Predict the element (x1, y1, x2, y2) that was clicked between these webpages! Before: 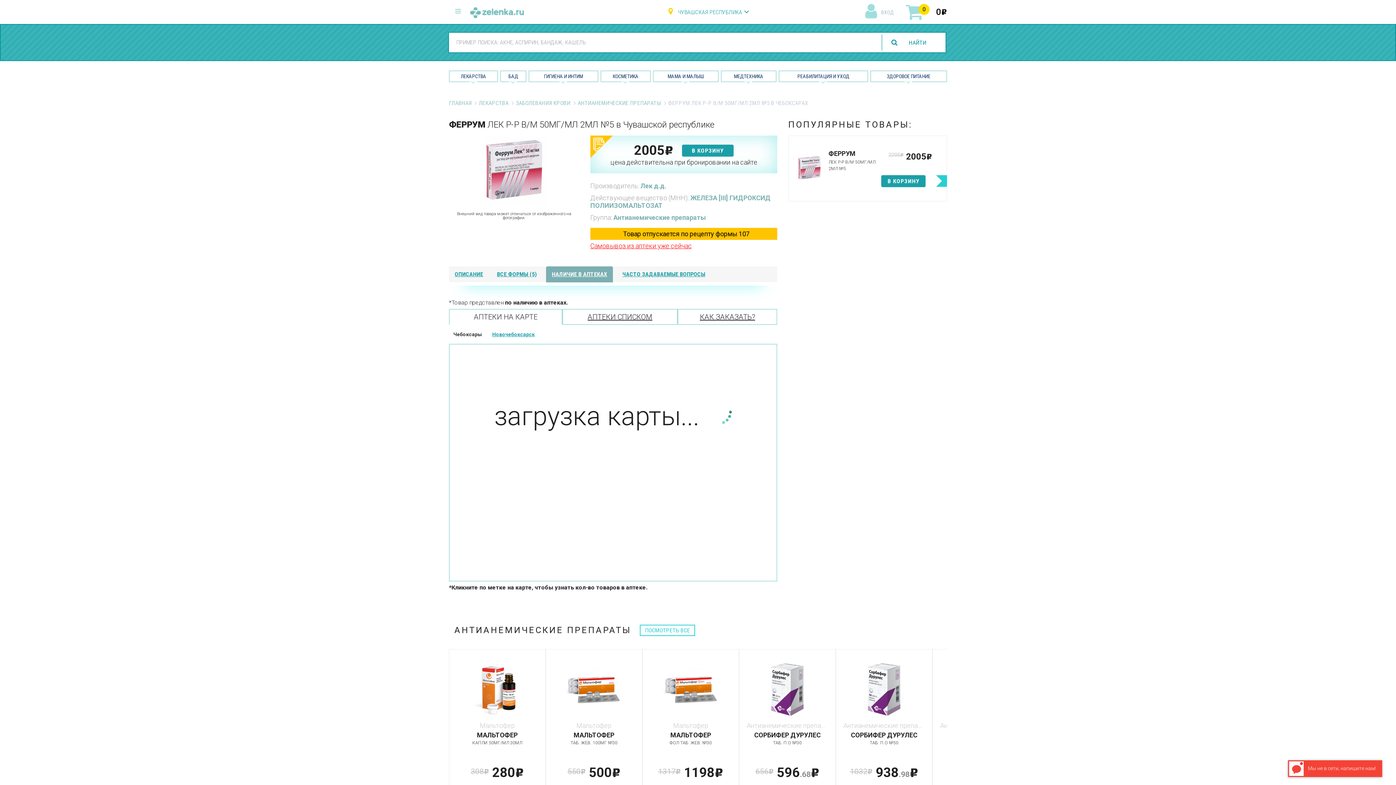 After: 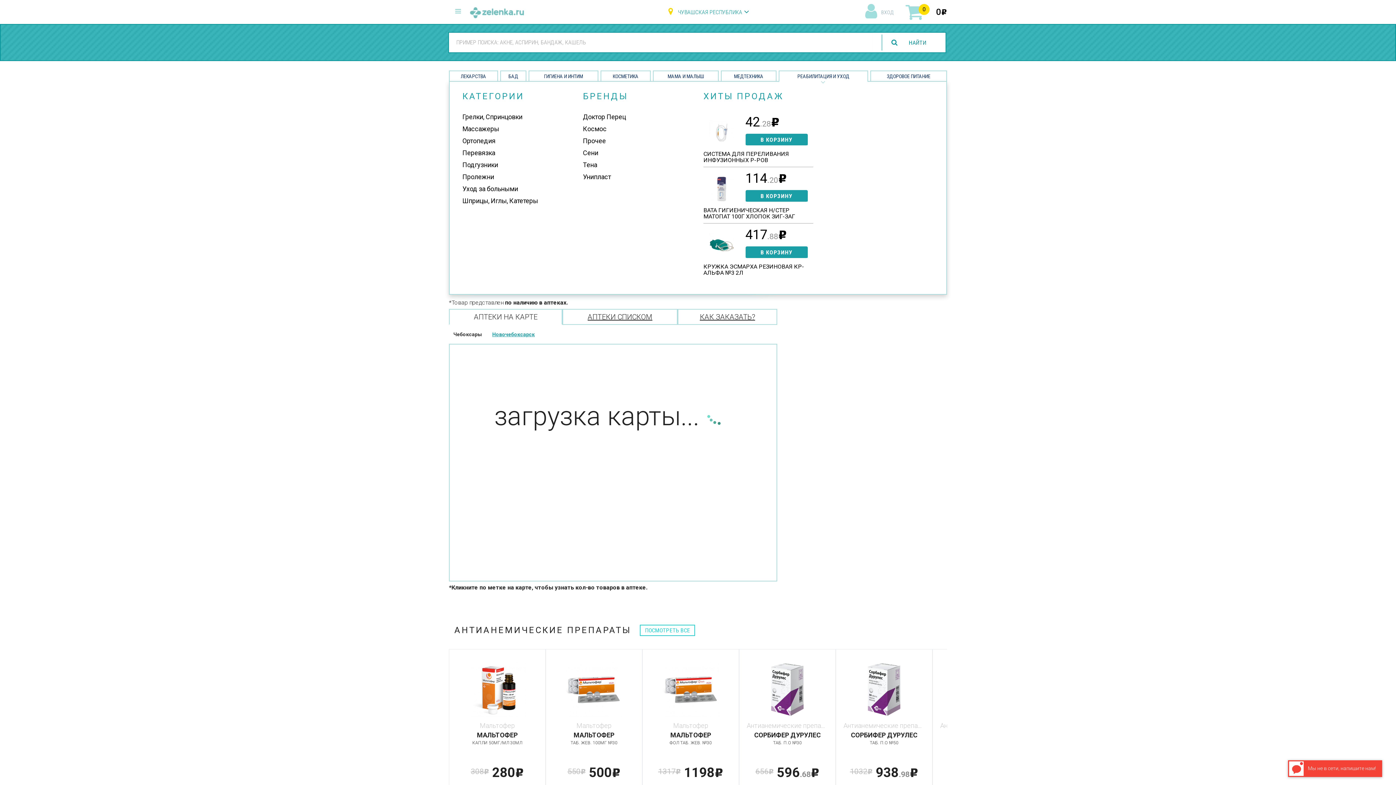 Action: label: РЕАБИЛИТАЦИЯ И УХОД bbox: (778, 70, 868, 82)